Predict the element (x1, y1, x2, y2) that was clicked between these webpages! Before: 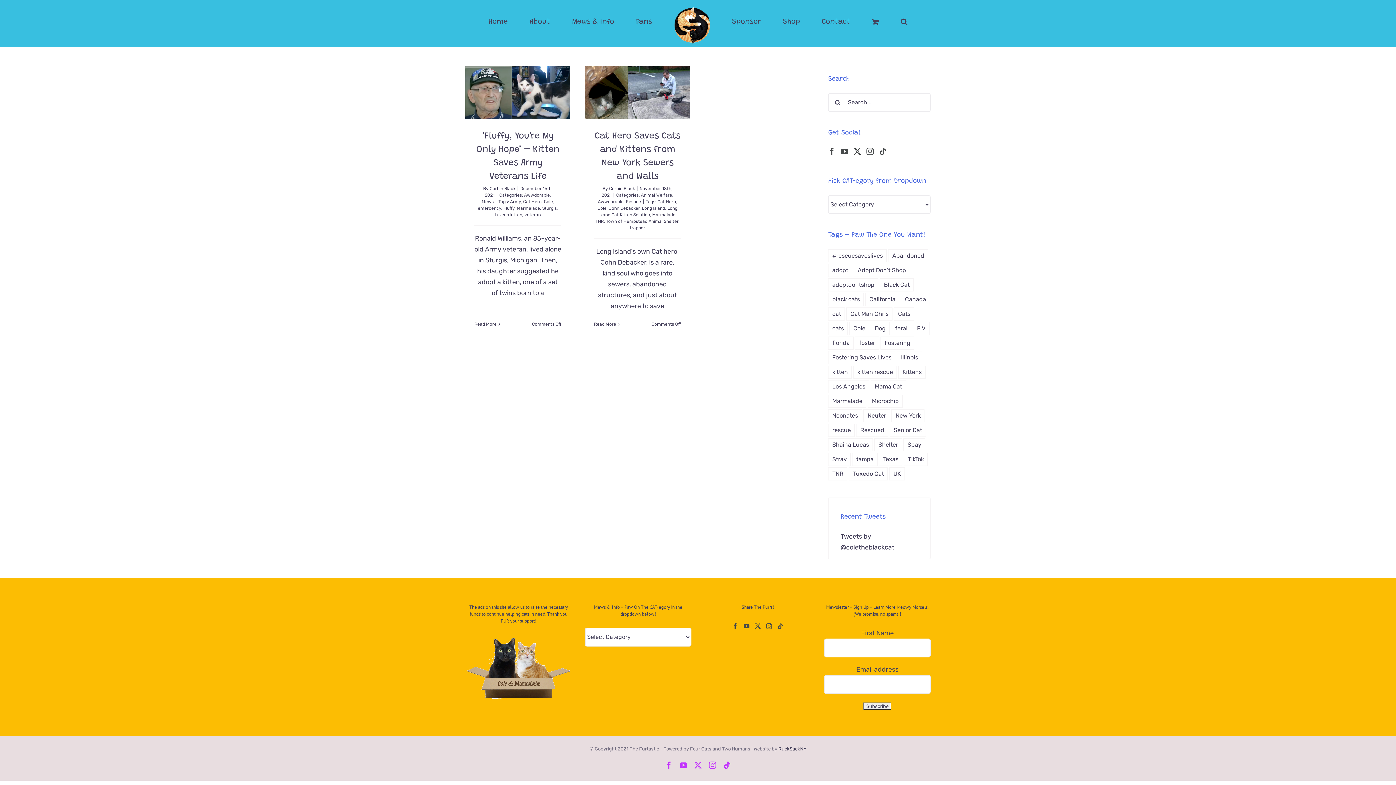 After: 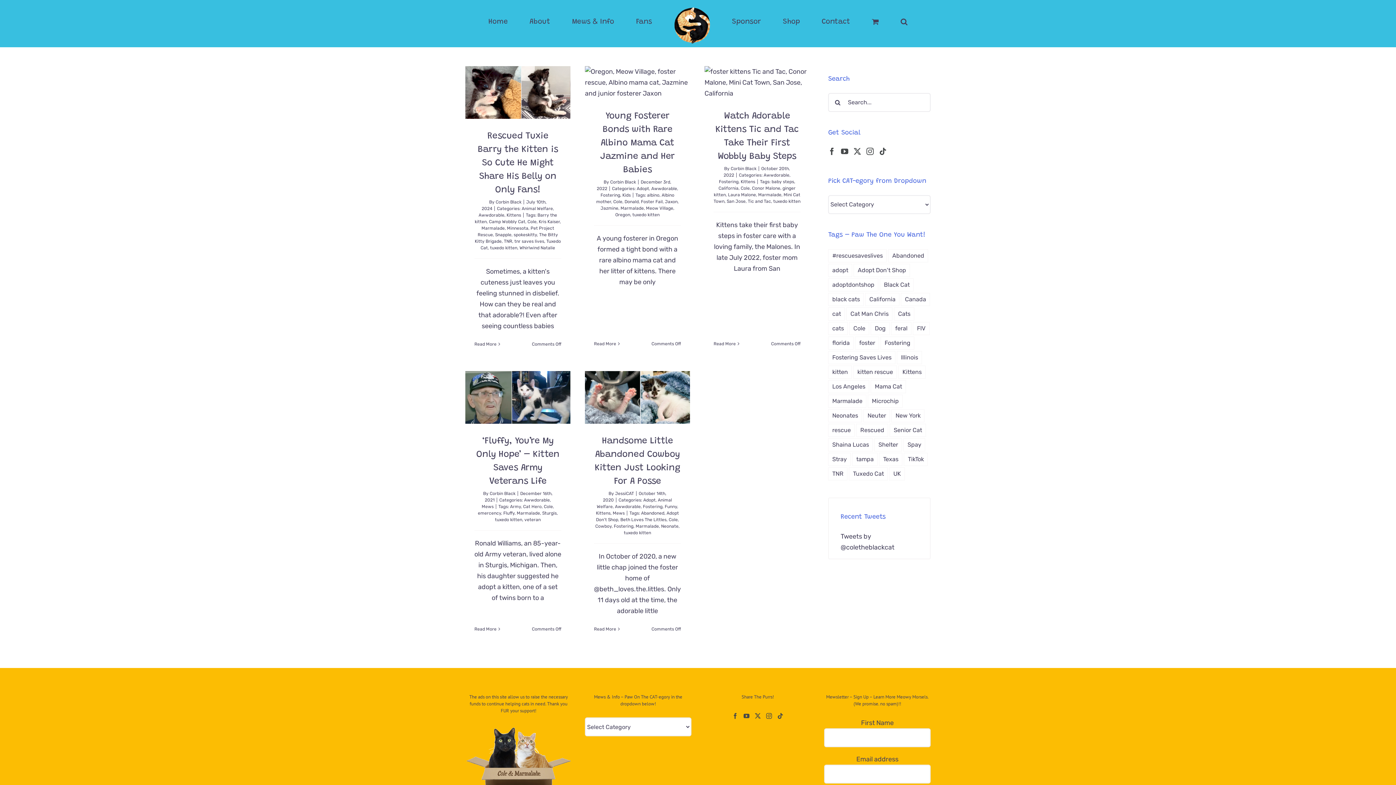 Action: bbox: (495, 212, 522, 217) label: tuxedo kitten